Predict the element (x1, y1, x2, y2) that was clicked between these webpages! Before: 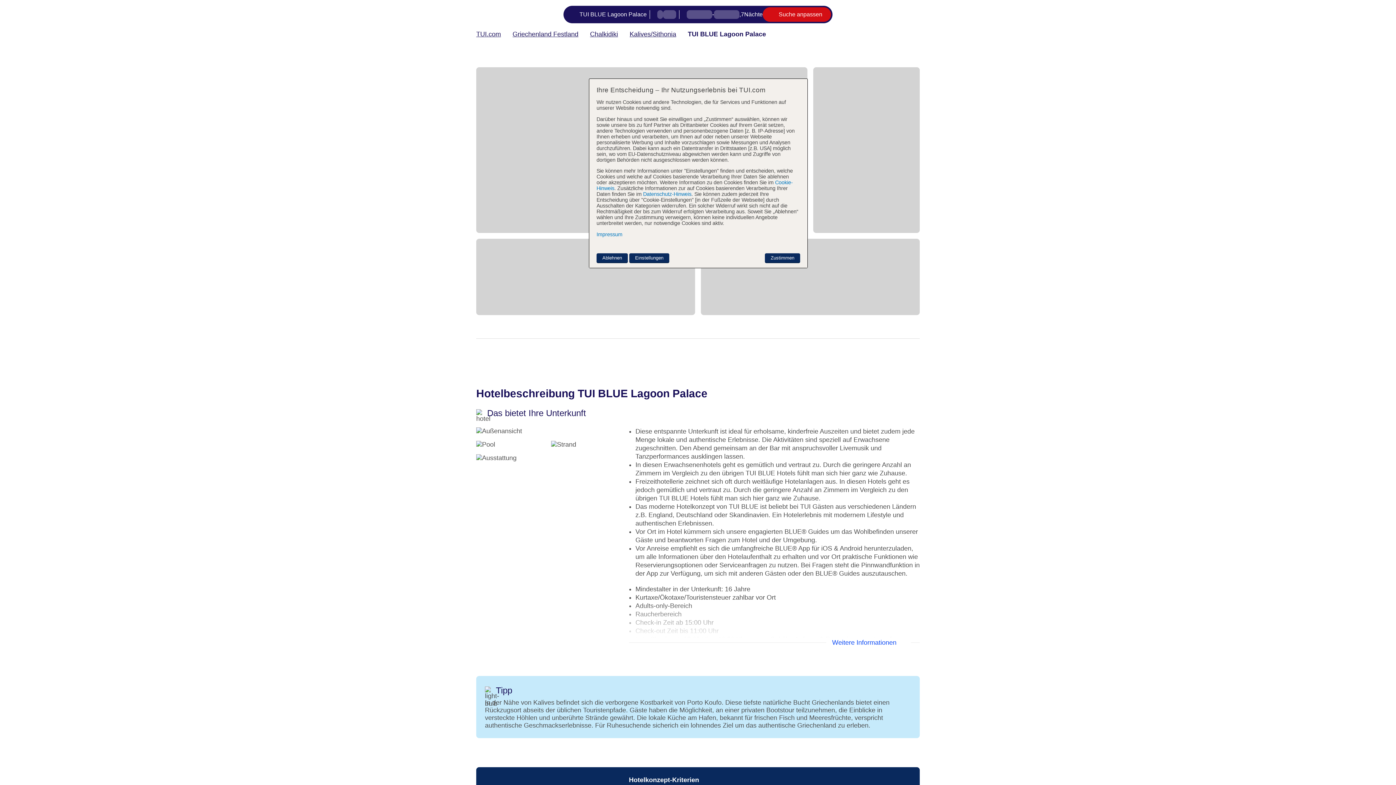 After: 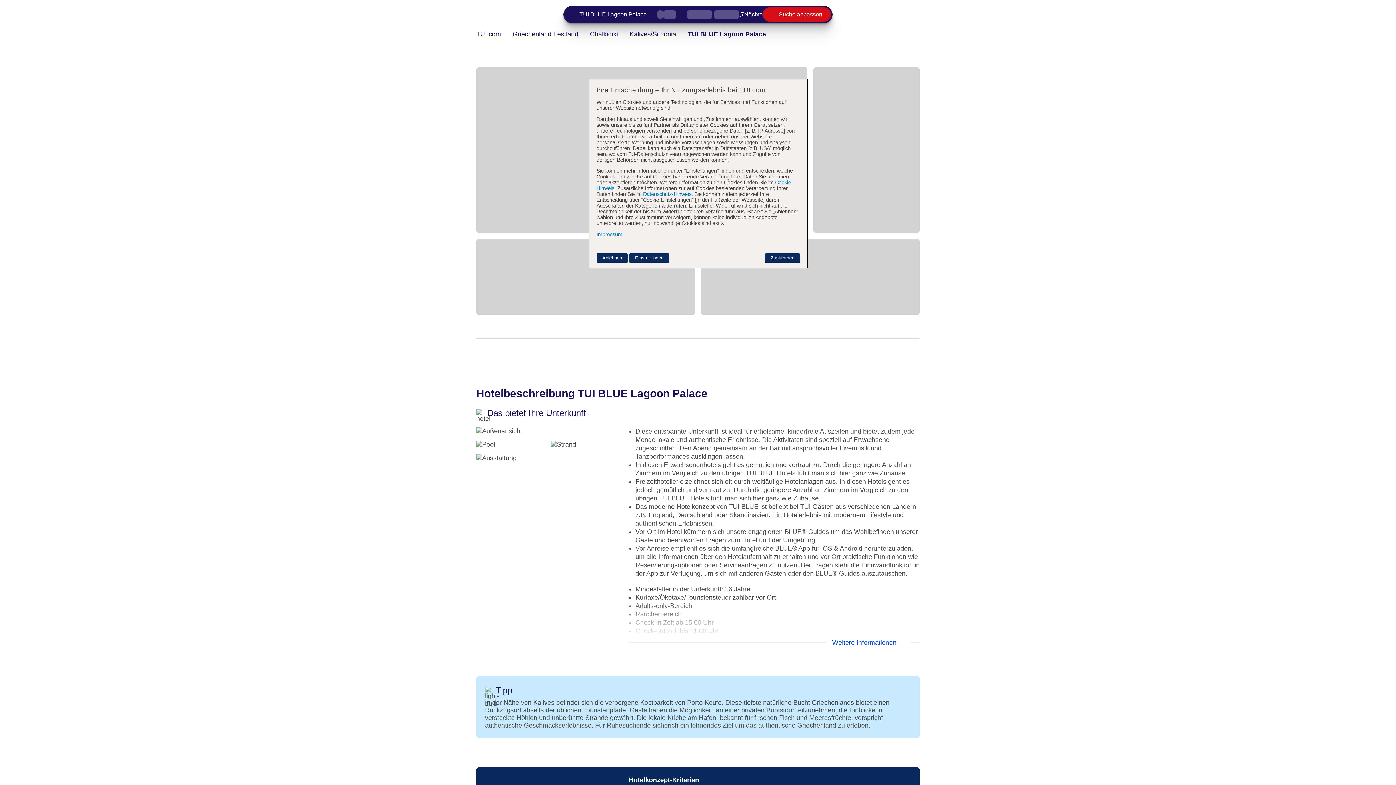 Action: bbox: (563, 5, 832, 23) label: TUI BLUE Lagoon Palace
-
,
7
Nächte
Suche anpassen